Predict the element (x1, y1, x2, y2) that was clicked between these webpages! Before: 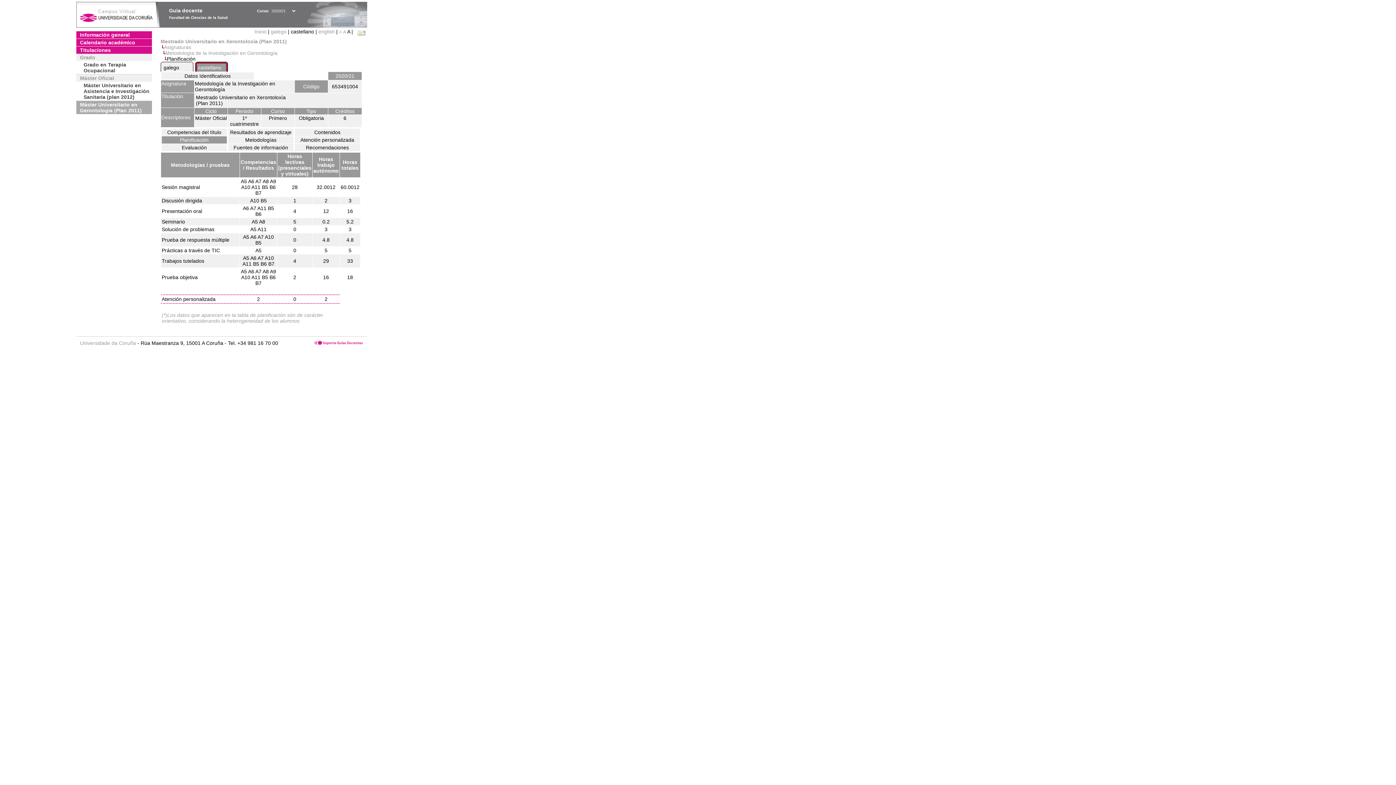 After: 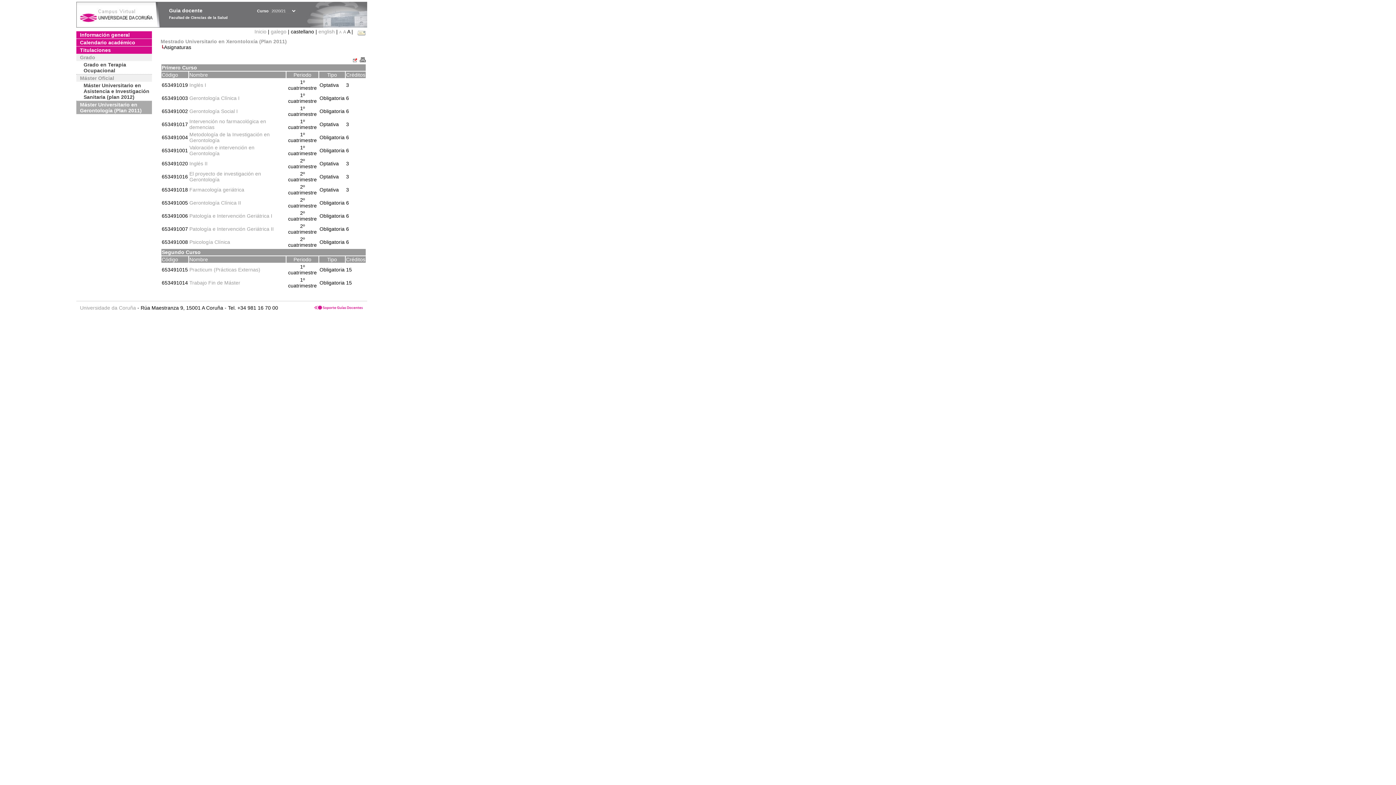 Action: bbox: (164, 44, 191, 50) label: Asignaturas